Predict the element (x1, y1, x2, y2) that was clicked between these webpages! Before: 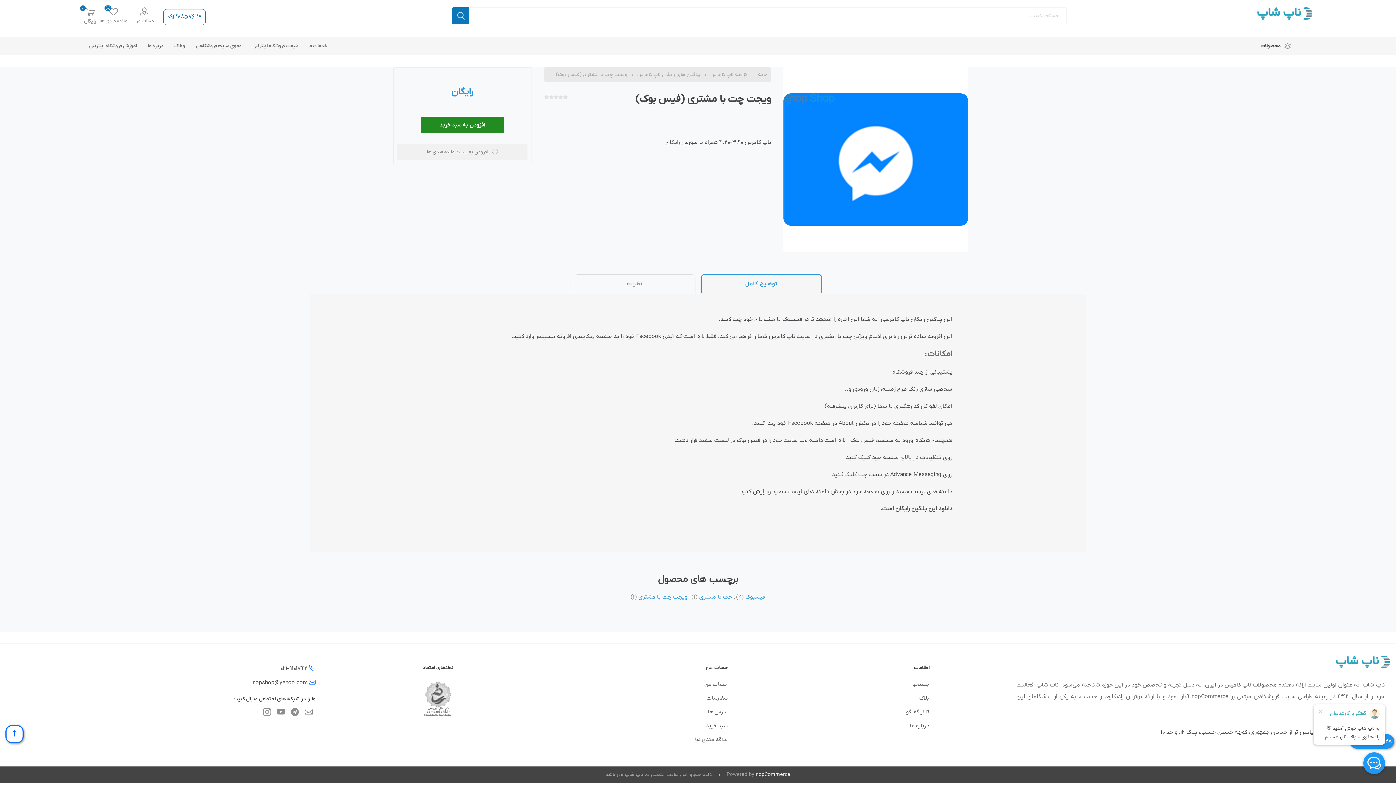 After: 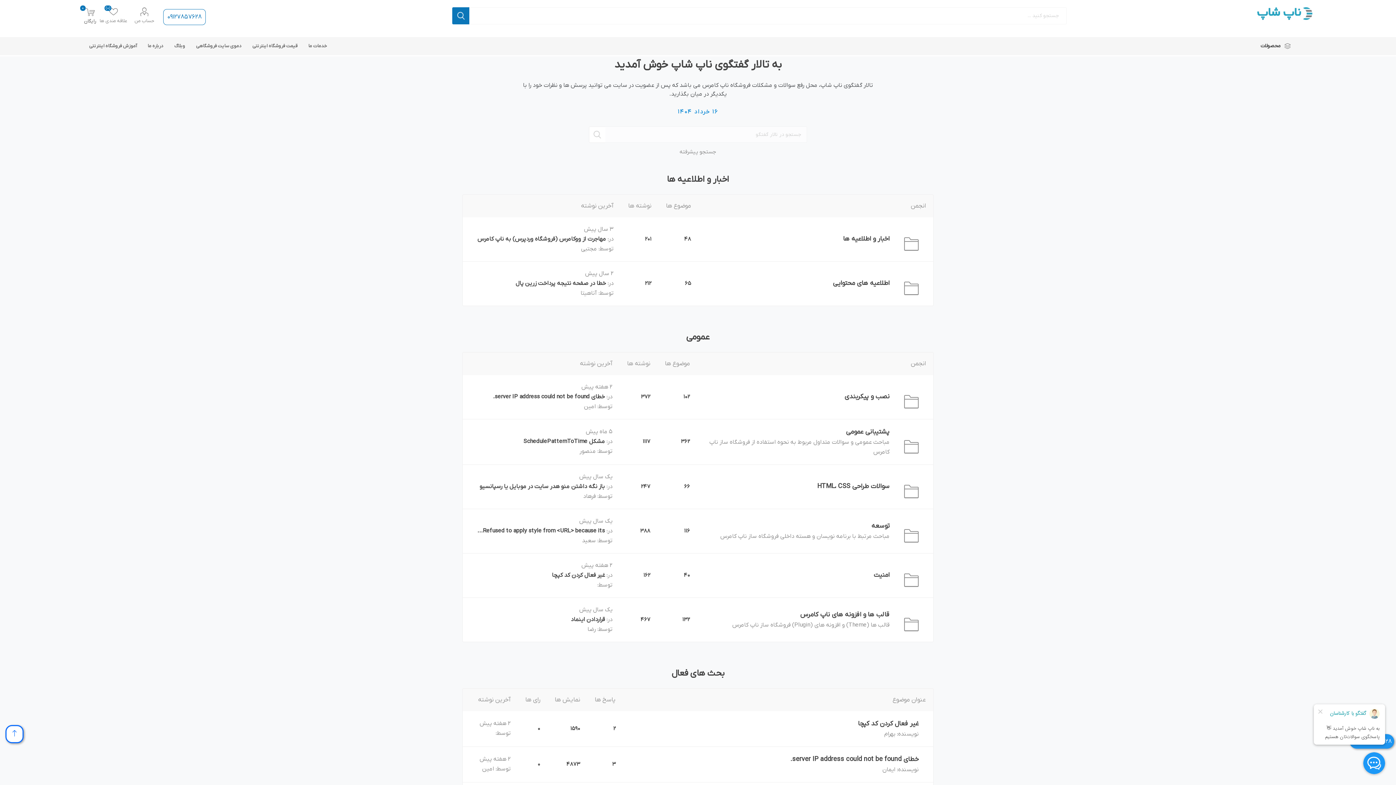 Action: label: تالار گفتگو bbox: (906, 708, 929, 716)